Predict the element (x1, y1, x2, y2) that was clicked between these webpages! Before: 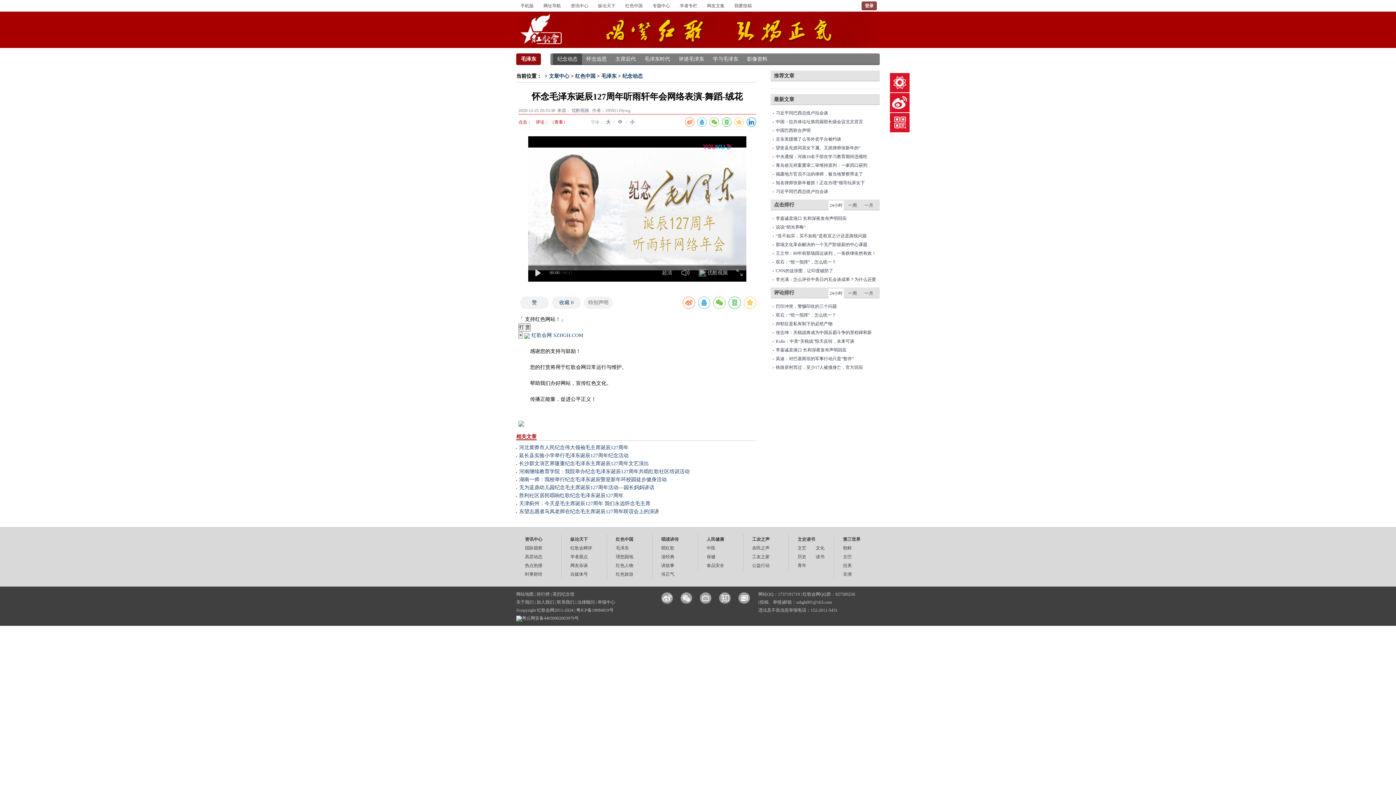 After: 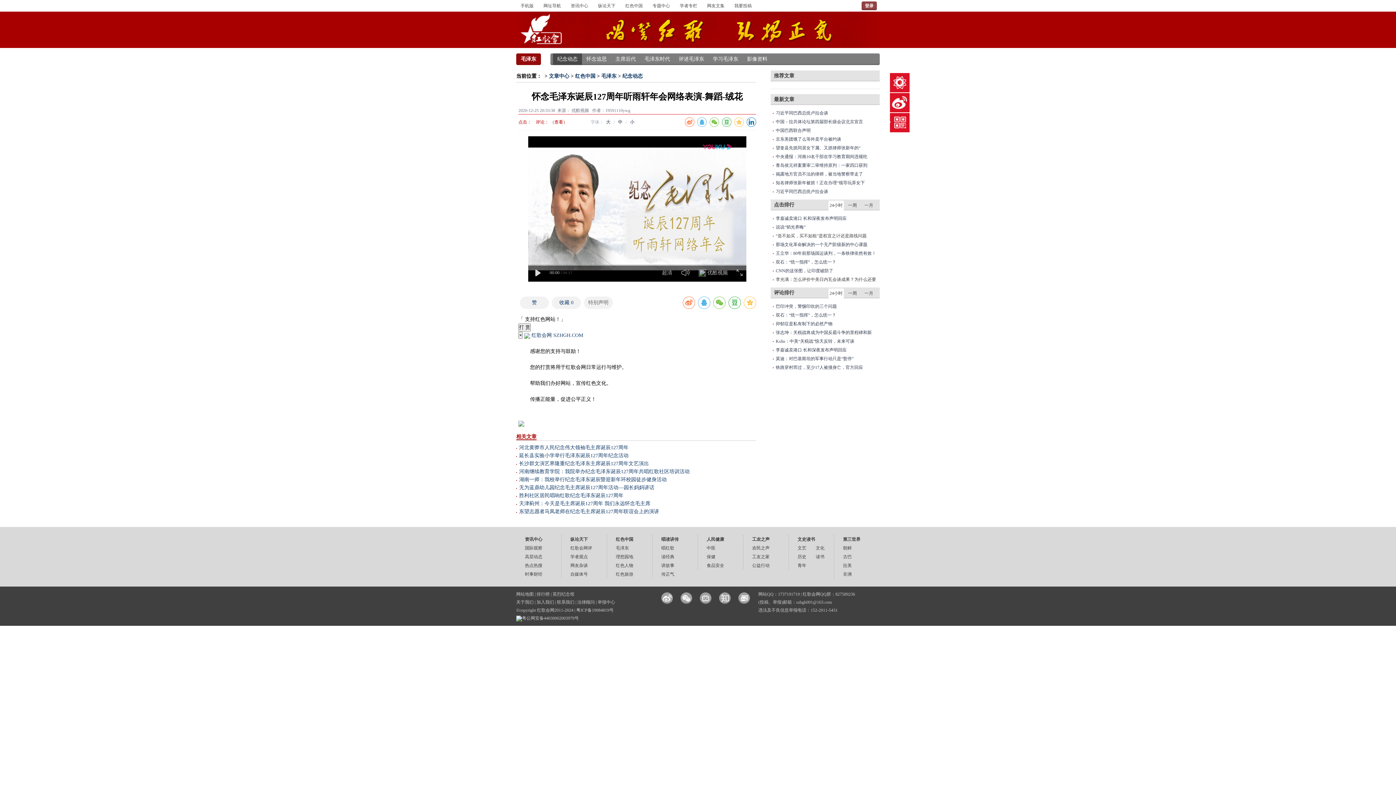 Action: bbox: (828, 288, 844, 298) label: 24小时